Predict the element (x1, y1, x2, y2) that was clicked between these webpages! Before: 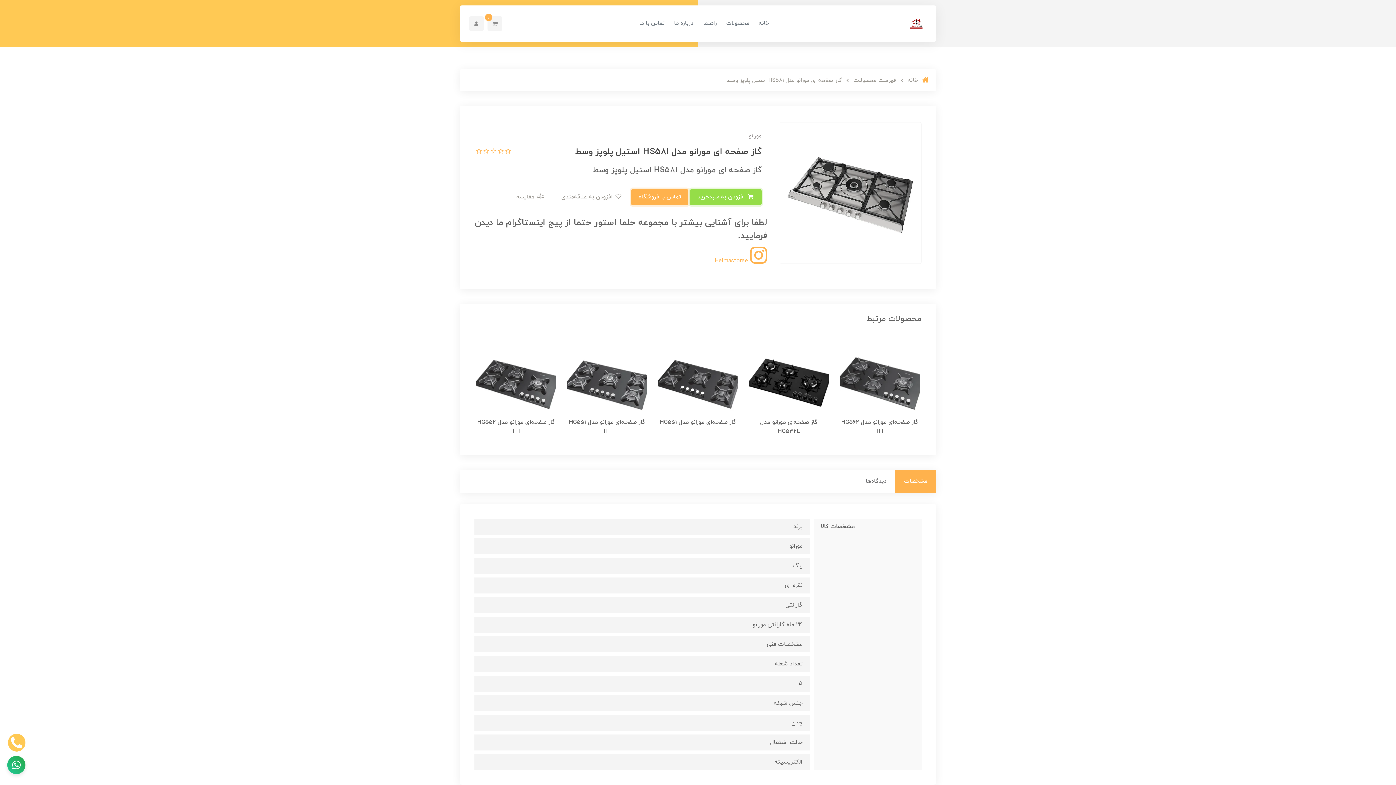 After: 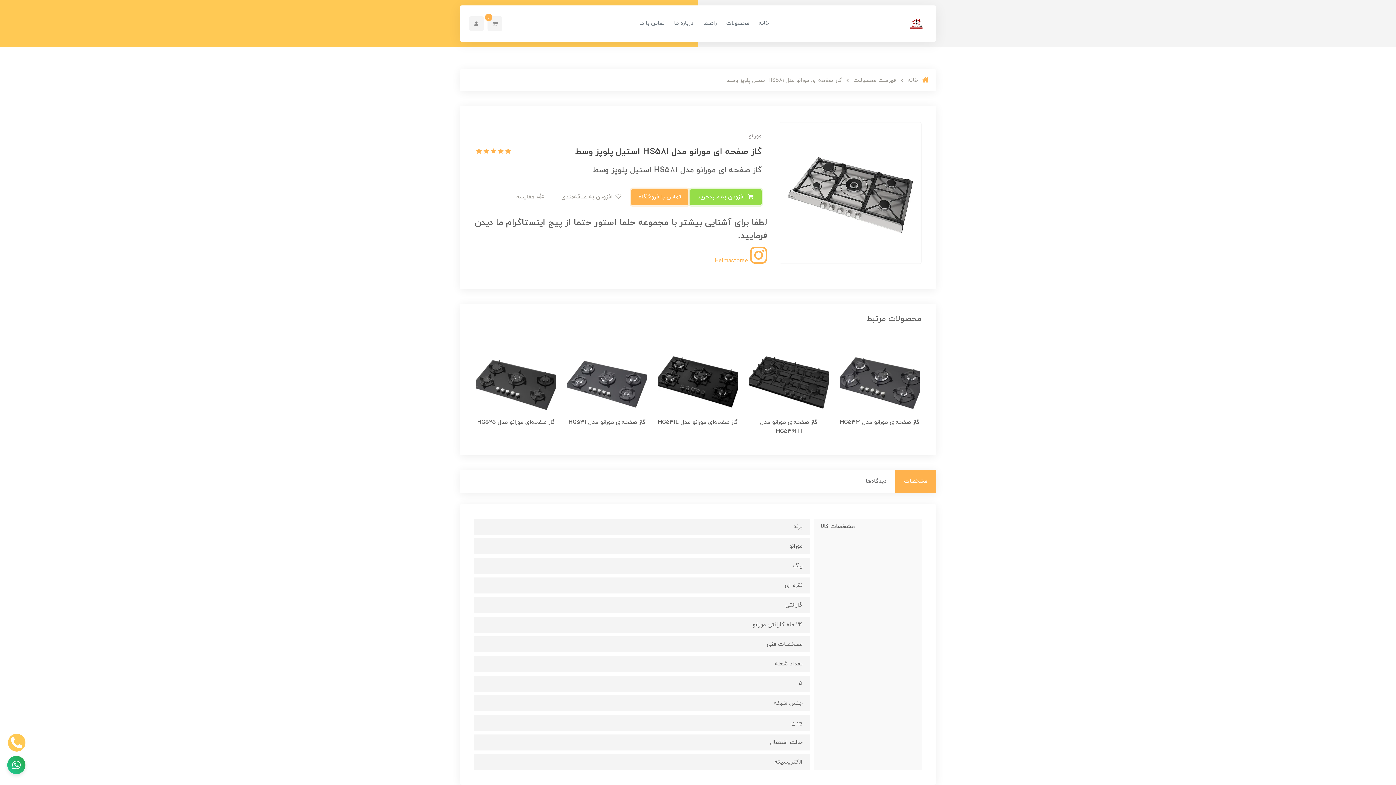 Action: bbox: (476, 148, 481, 156)